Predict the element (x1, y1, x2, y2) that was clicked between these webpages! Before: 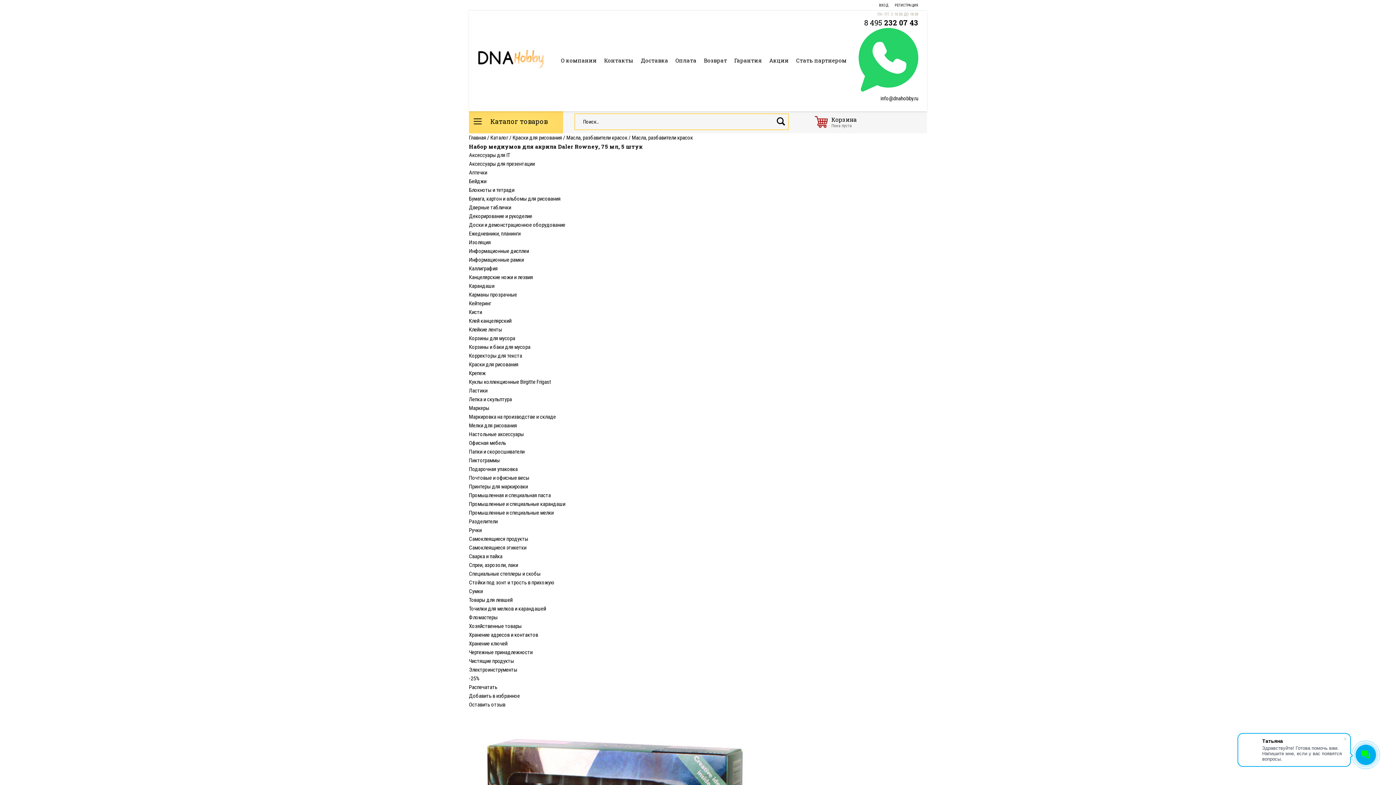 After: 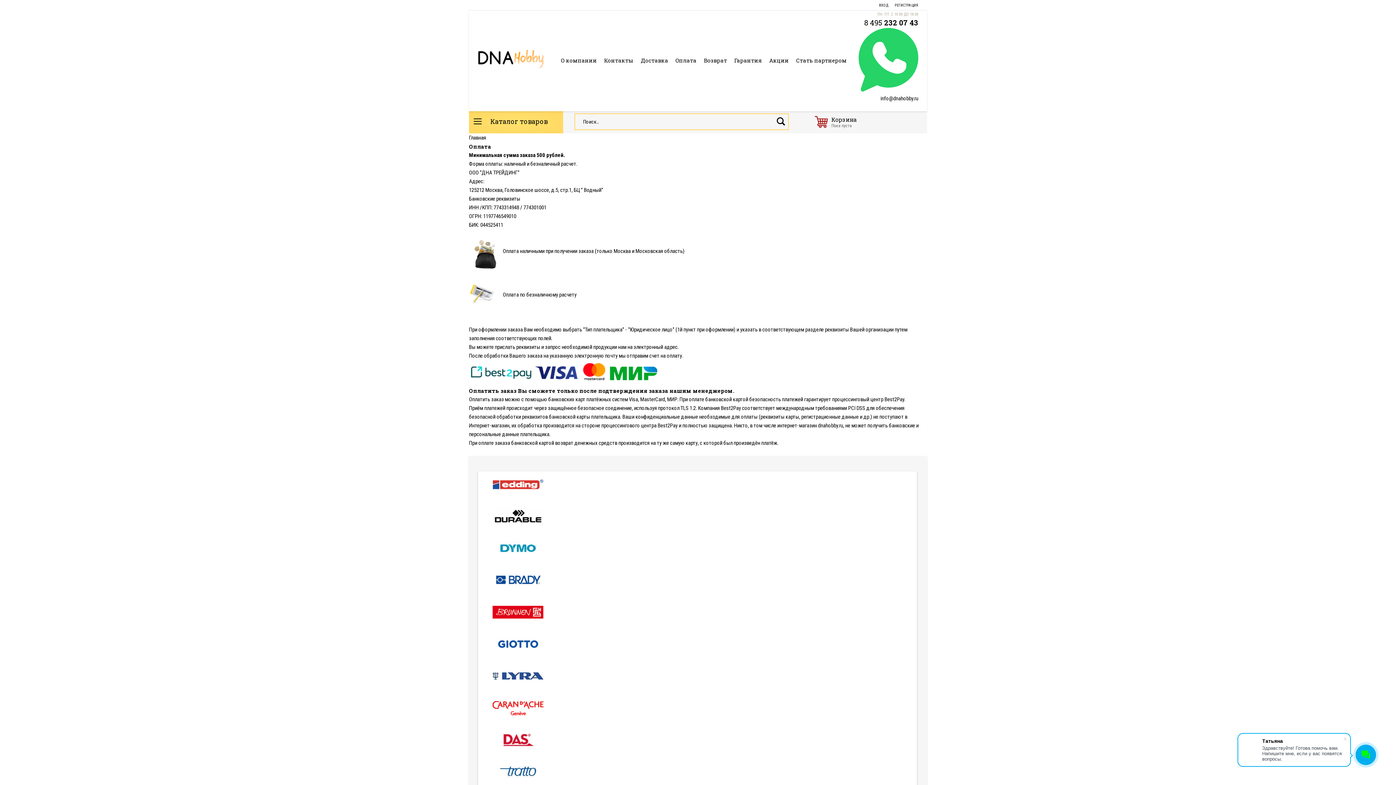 Action: bbox: (675, 56, 696, 63) label: Оплата